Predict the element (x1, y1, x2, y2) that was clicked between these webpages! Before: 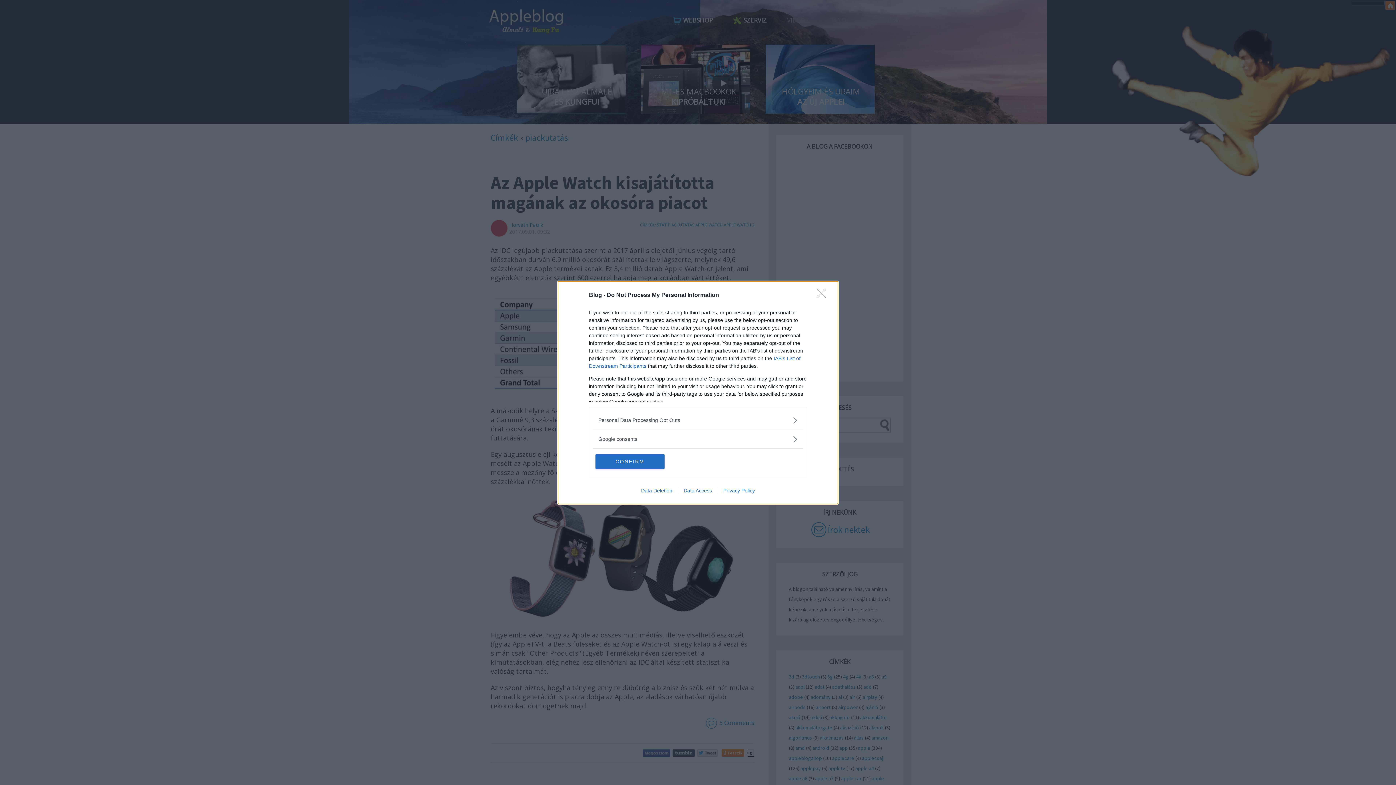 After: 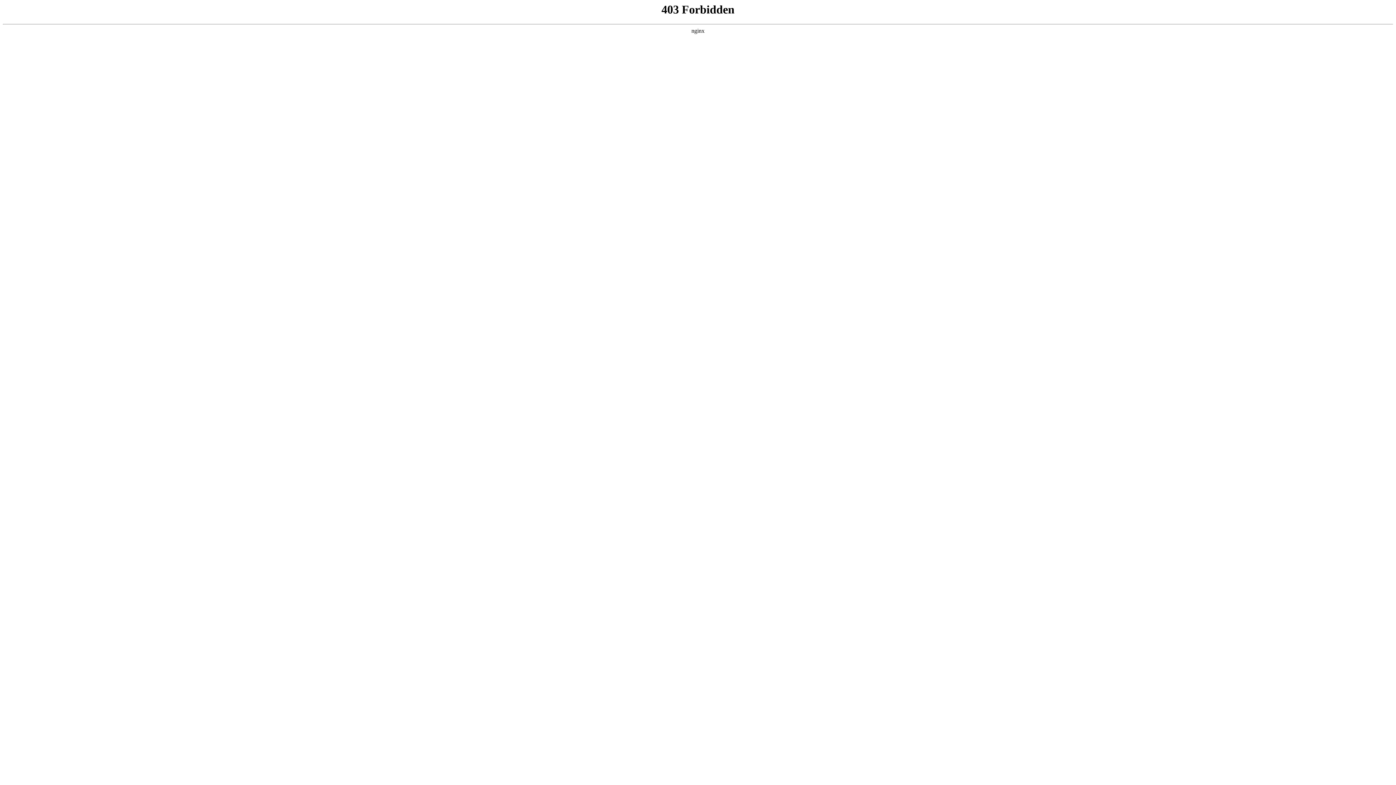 Action: bbox: (717, 487, 760, 493) label: Privacy Policy